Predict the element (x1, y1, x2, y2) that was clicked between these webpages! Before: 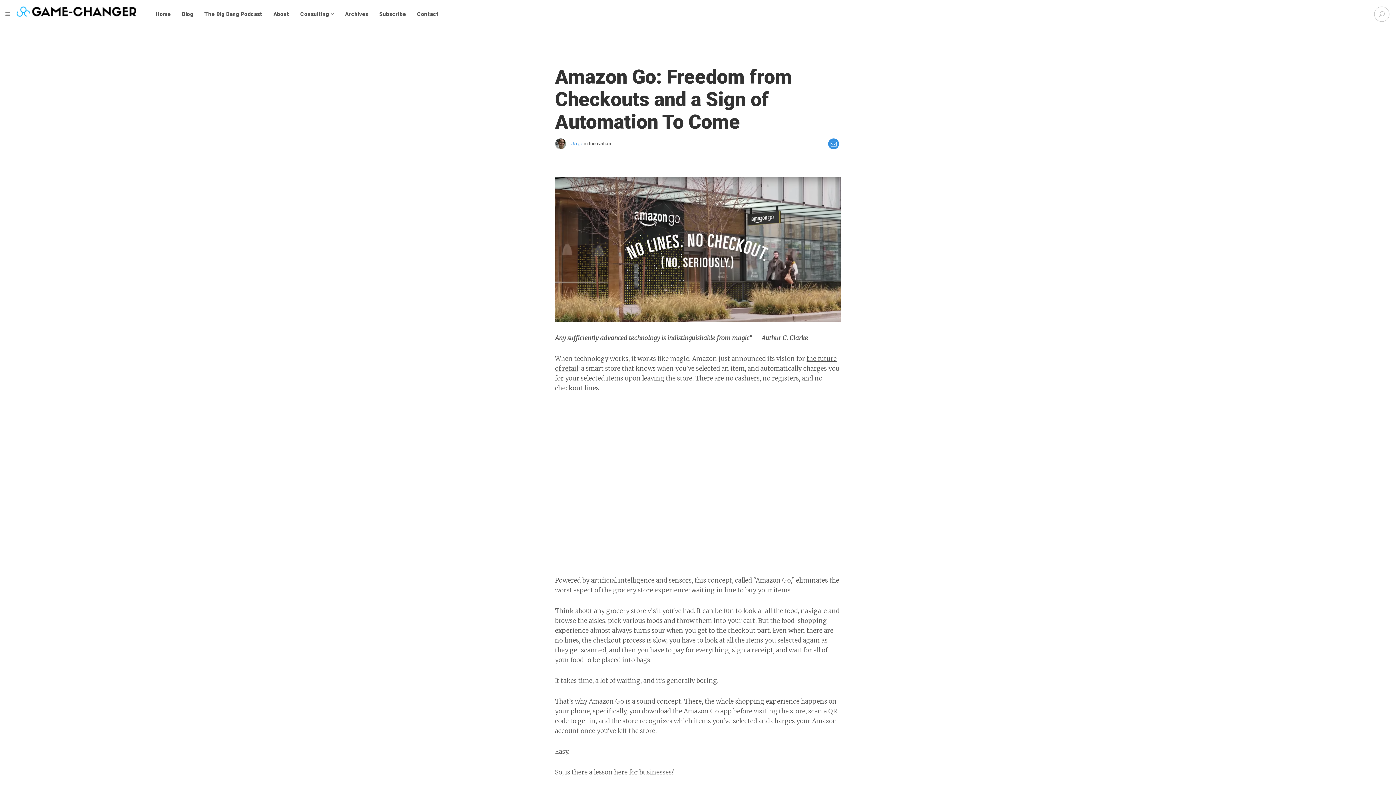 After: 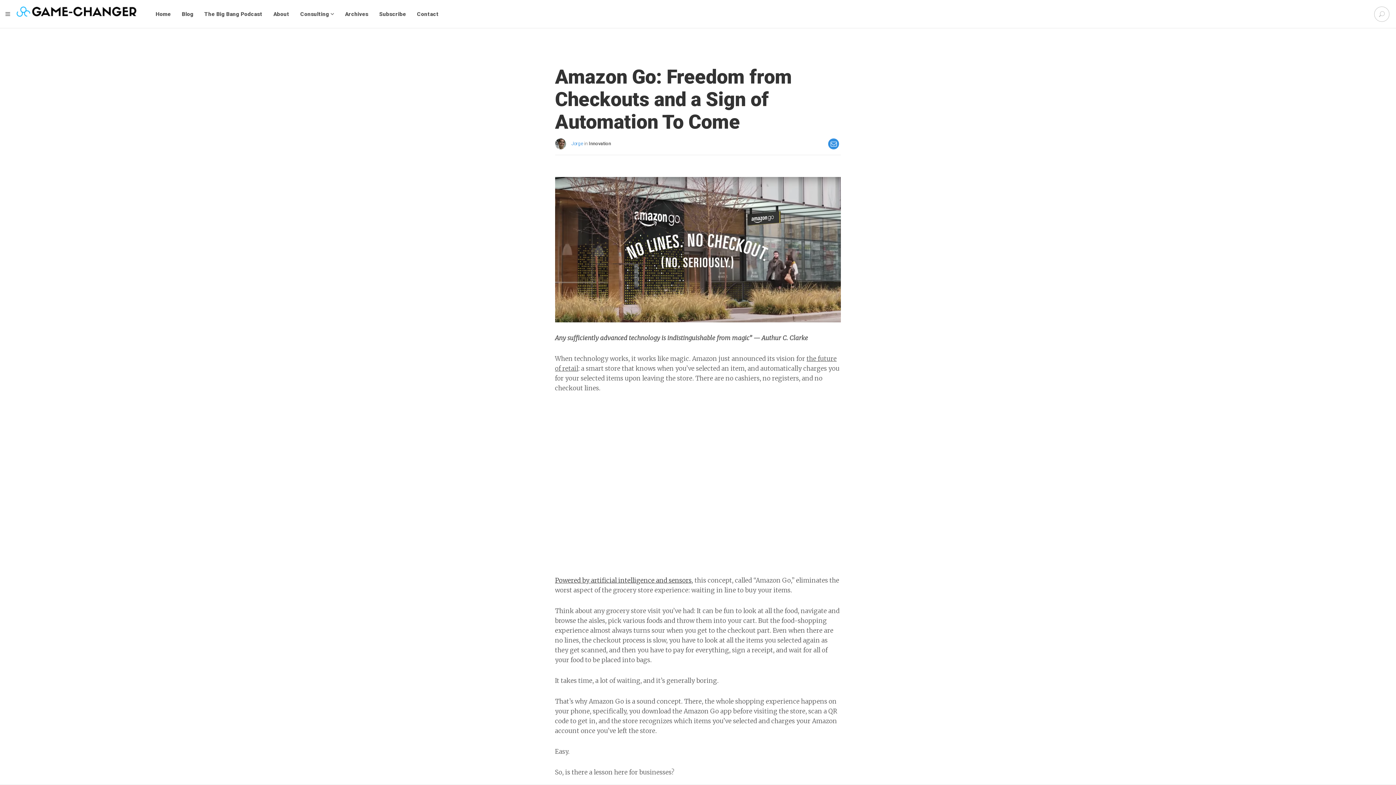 Action: label: Powered by artificial intelligence and sensors bbox: (555, 576, 691, 584)